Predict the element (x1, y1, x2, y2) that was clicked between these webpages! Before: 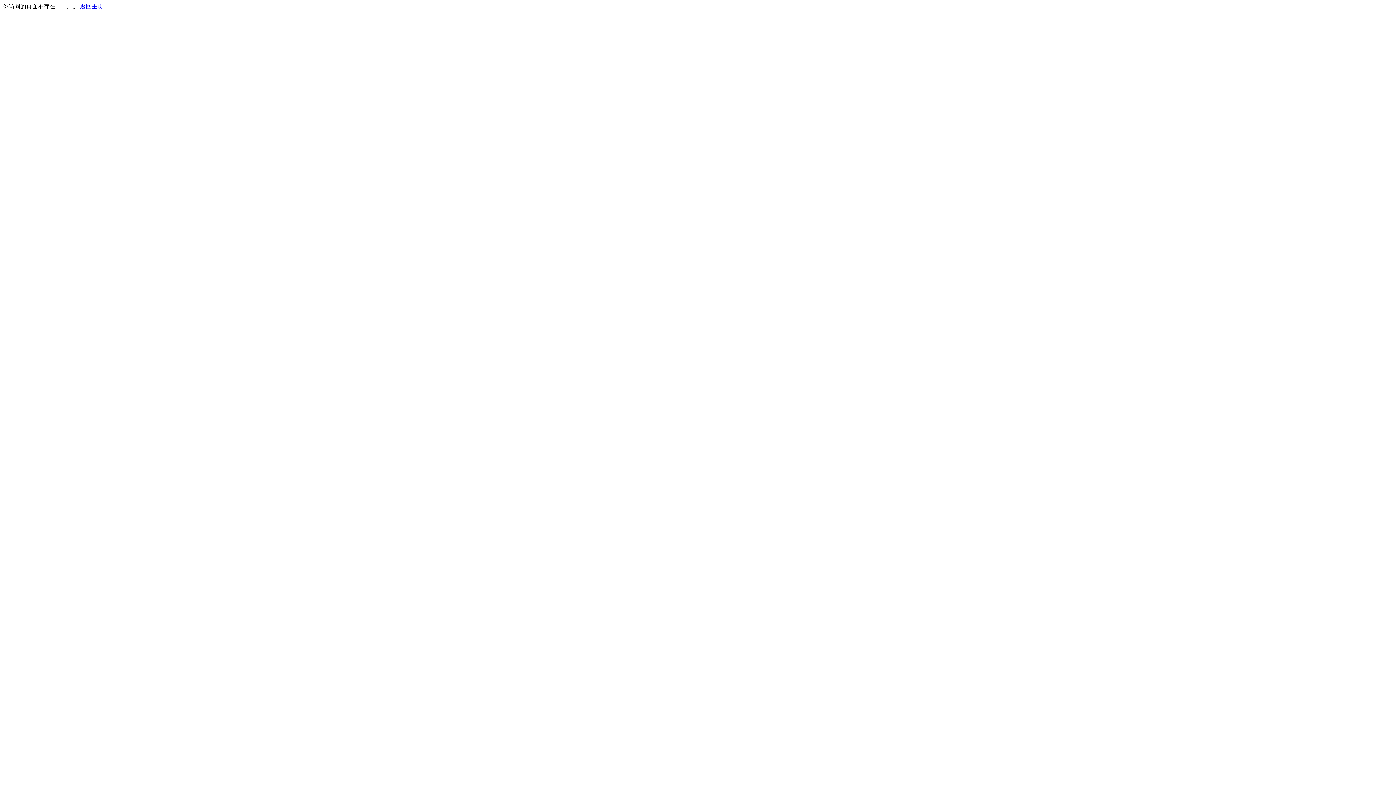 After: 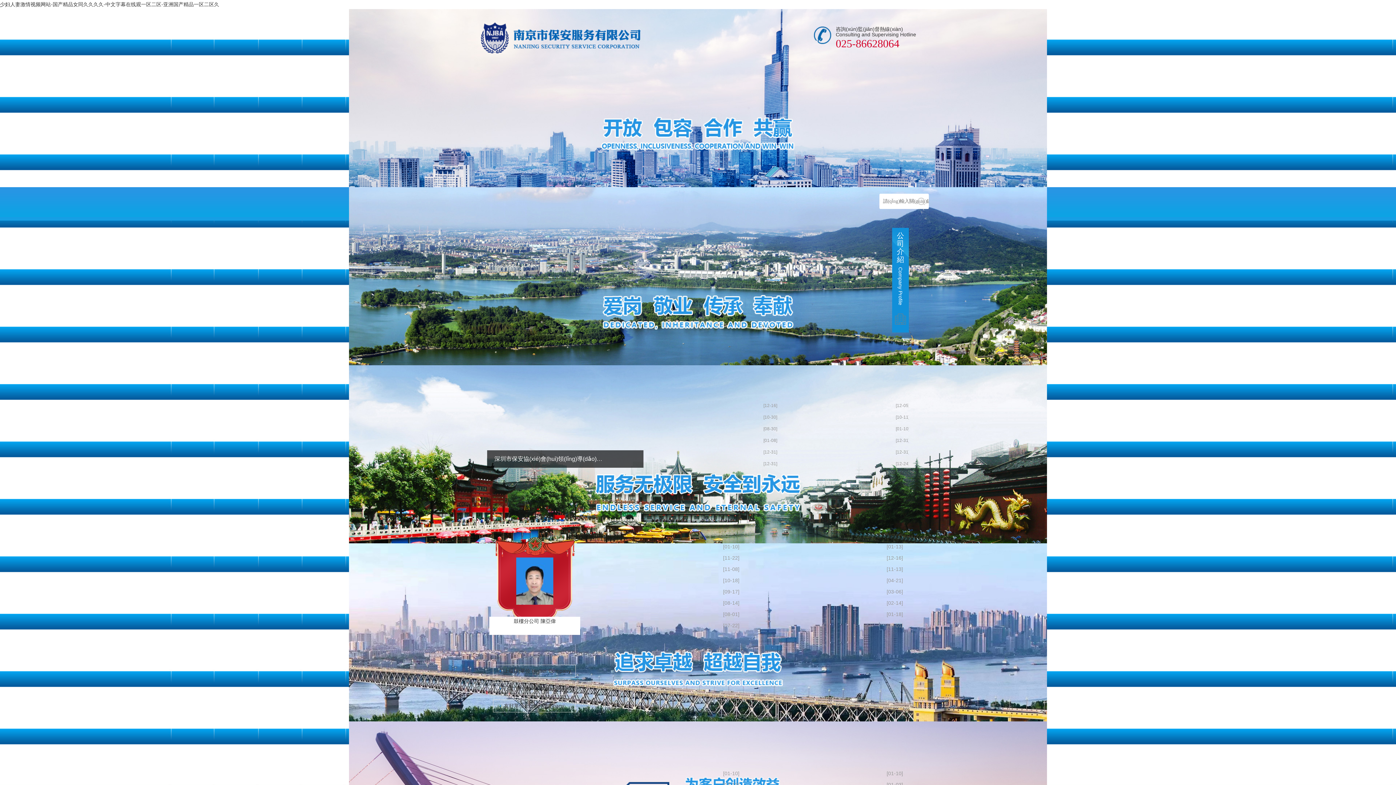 Action: bbox: (80, 3, 103, 9) label: 返回主页